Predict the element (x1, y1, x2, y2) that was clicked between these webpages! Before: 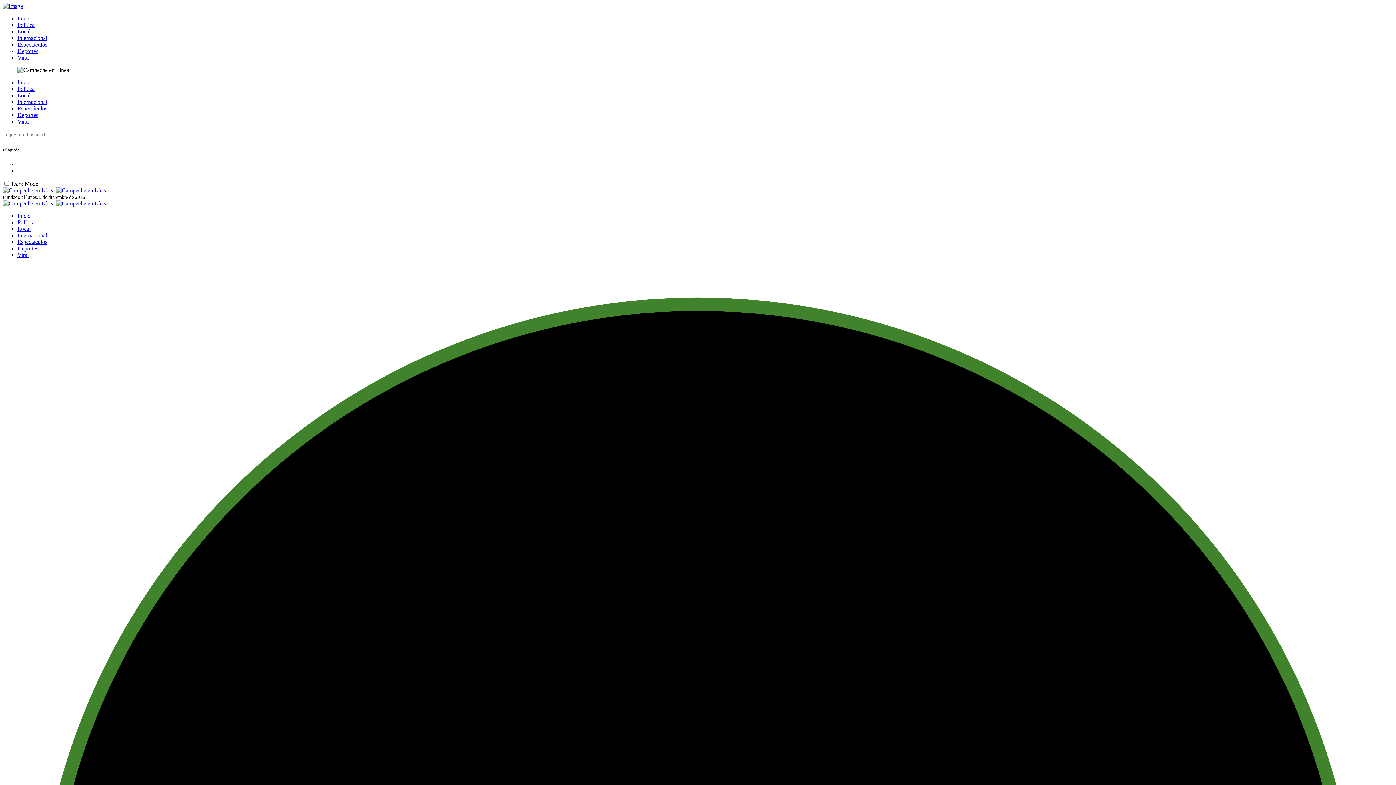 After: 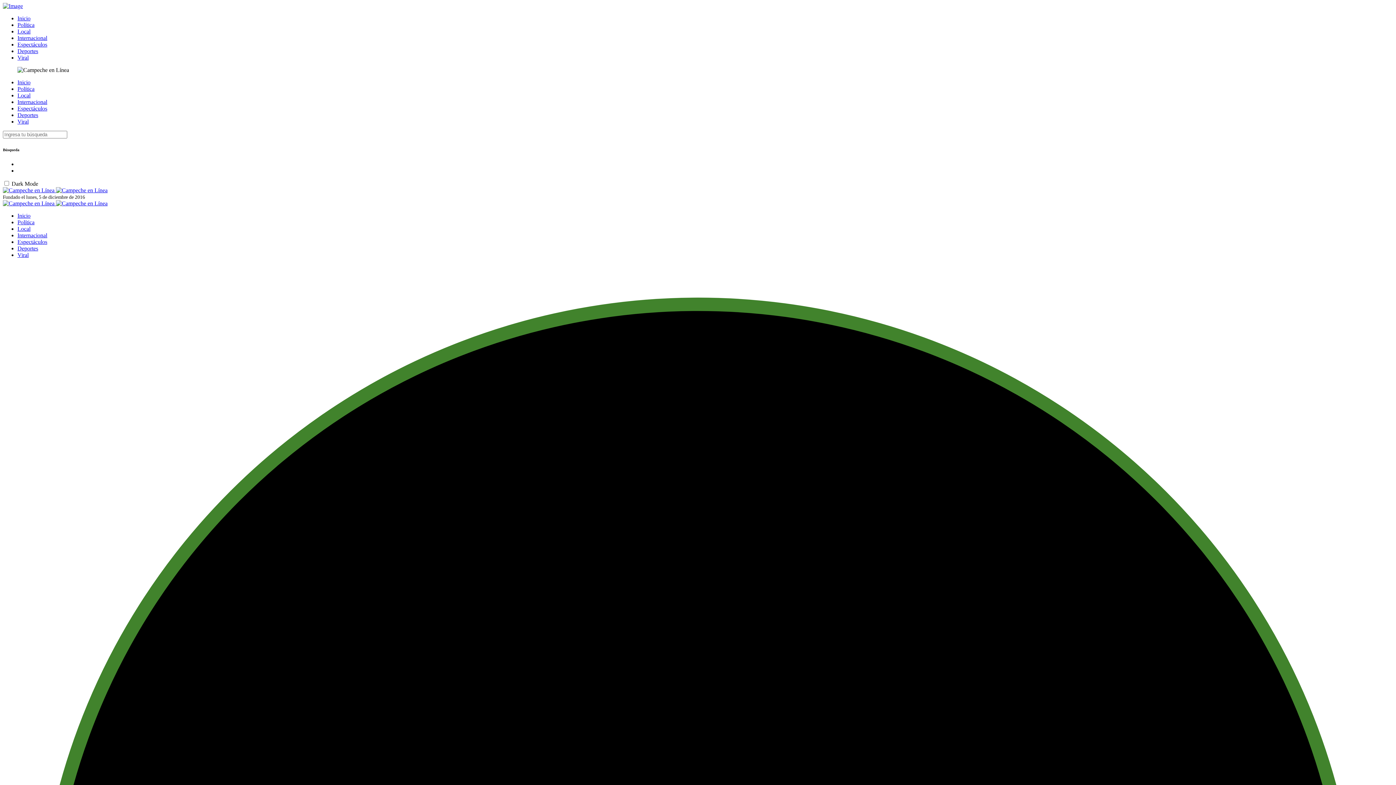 Action: label: Internacional bbox: (17, 34, 47, 41)